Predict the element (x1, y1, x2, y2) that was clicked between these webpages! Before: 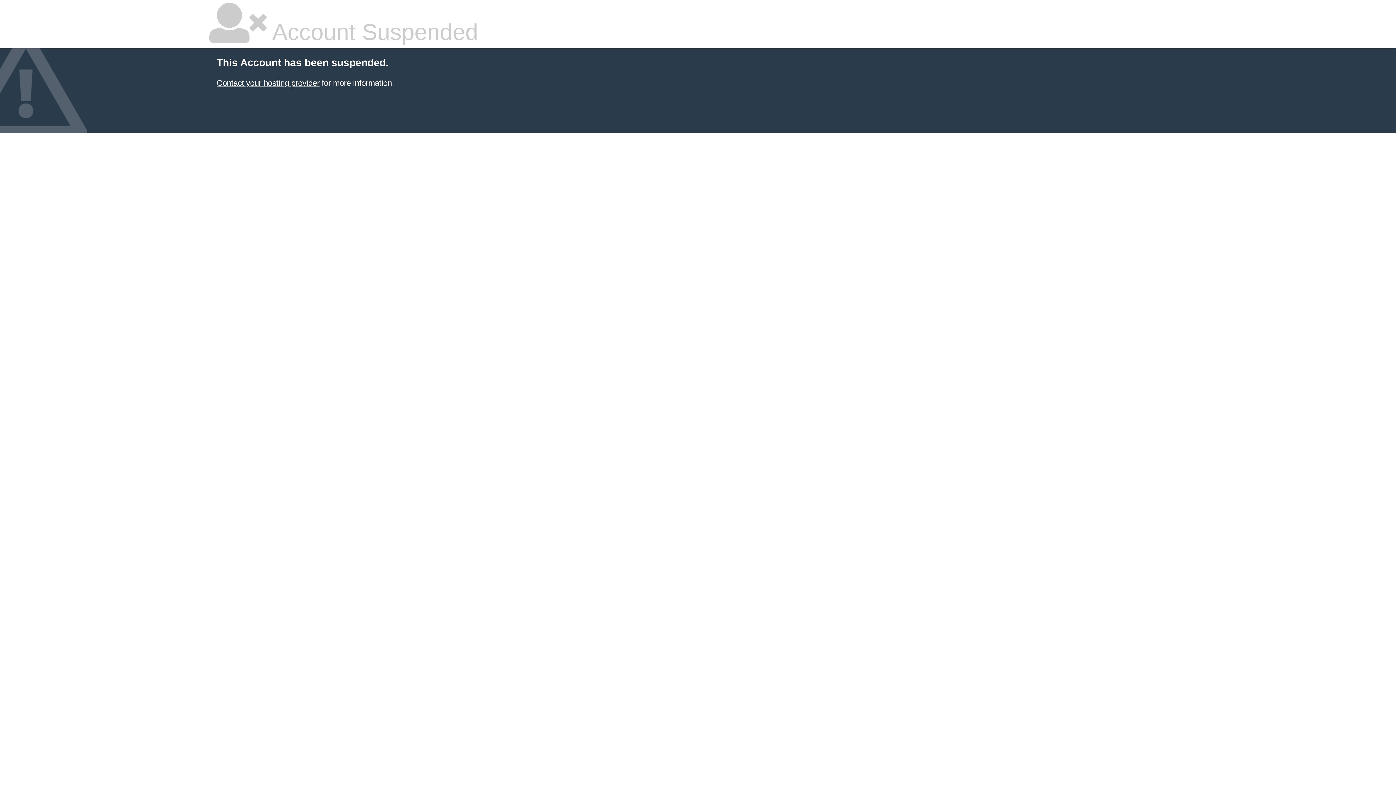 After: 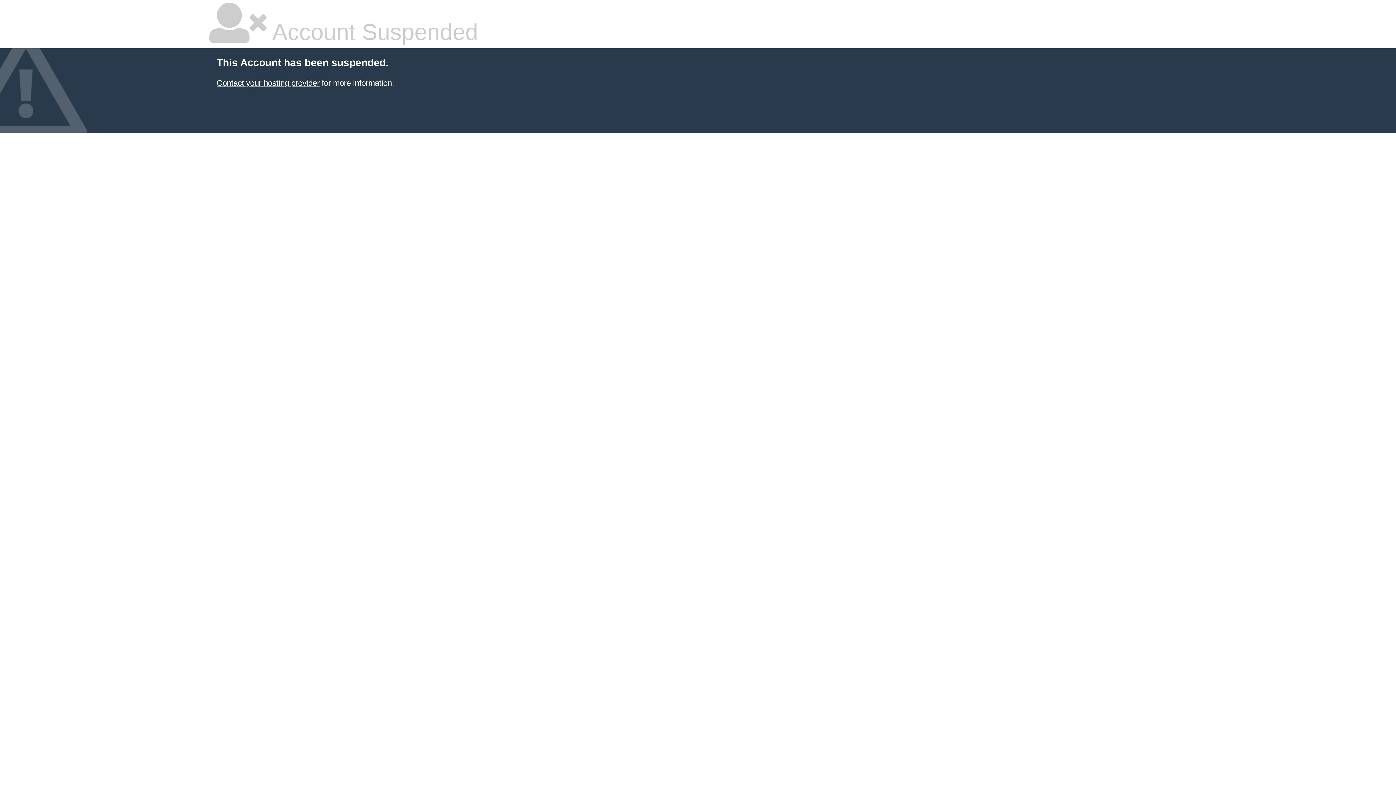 Action: bbox: (216, 78, 319, 87) label: Contact your hosting provider